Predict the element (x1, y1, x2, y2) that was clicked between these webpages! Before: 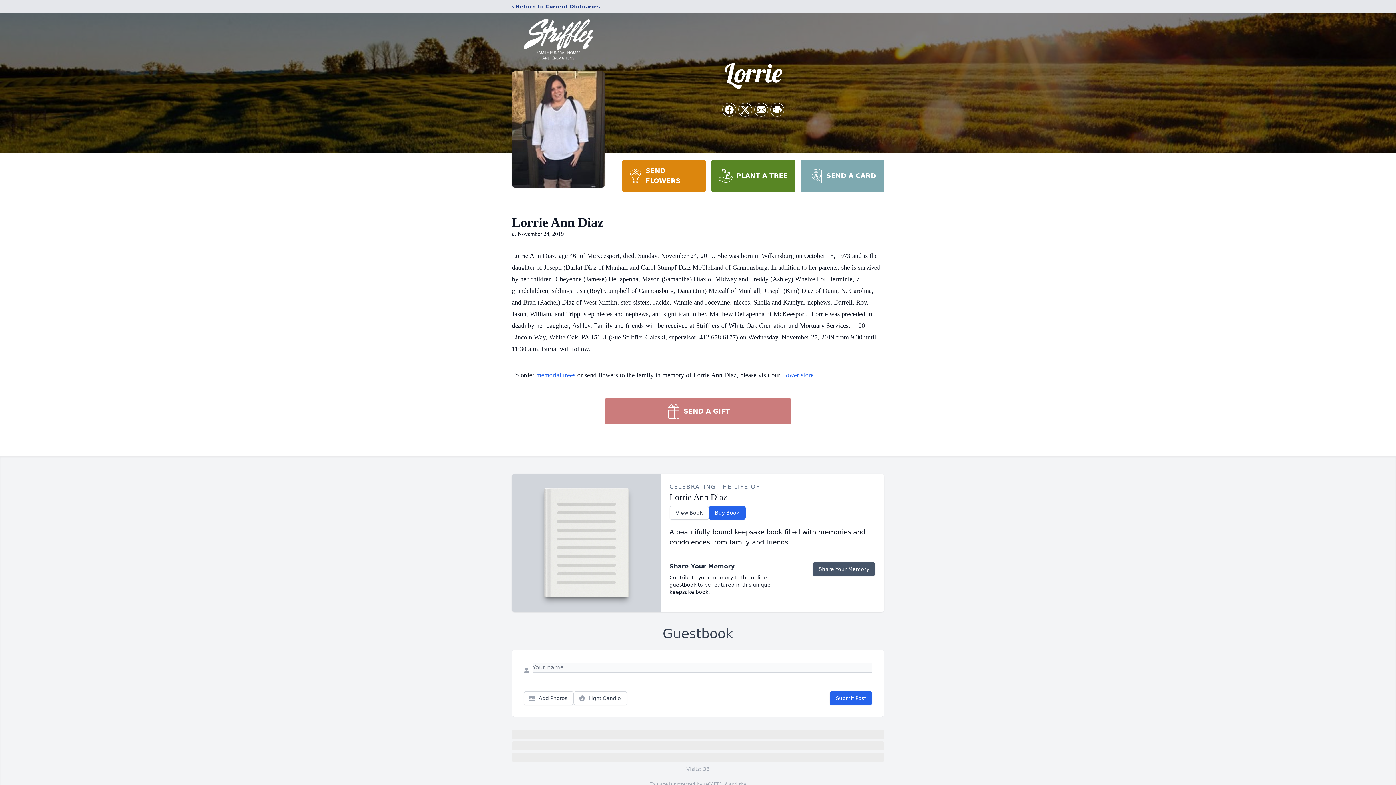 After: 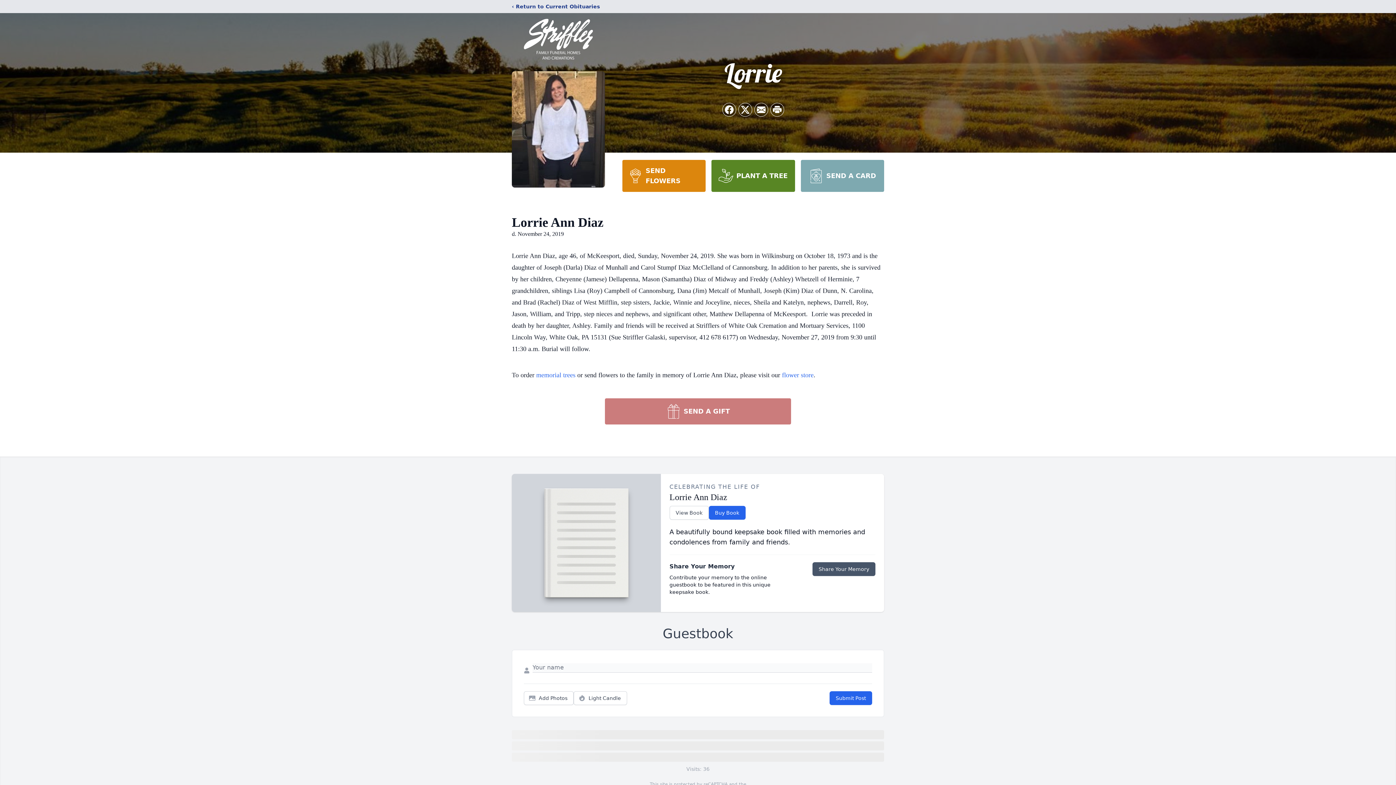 Action: label: PLANT A TREE bbox: (711, 160, 795, 192)